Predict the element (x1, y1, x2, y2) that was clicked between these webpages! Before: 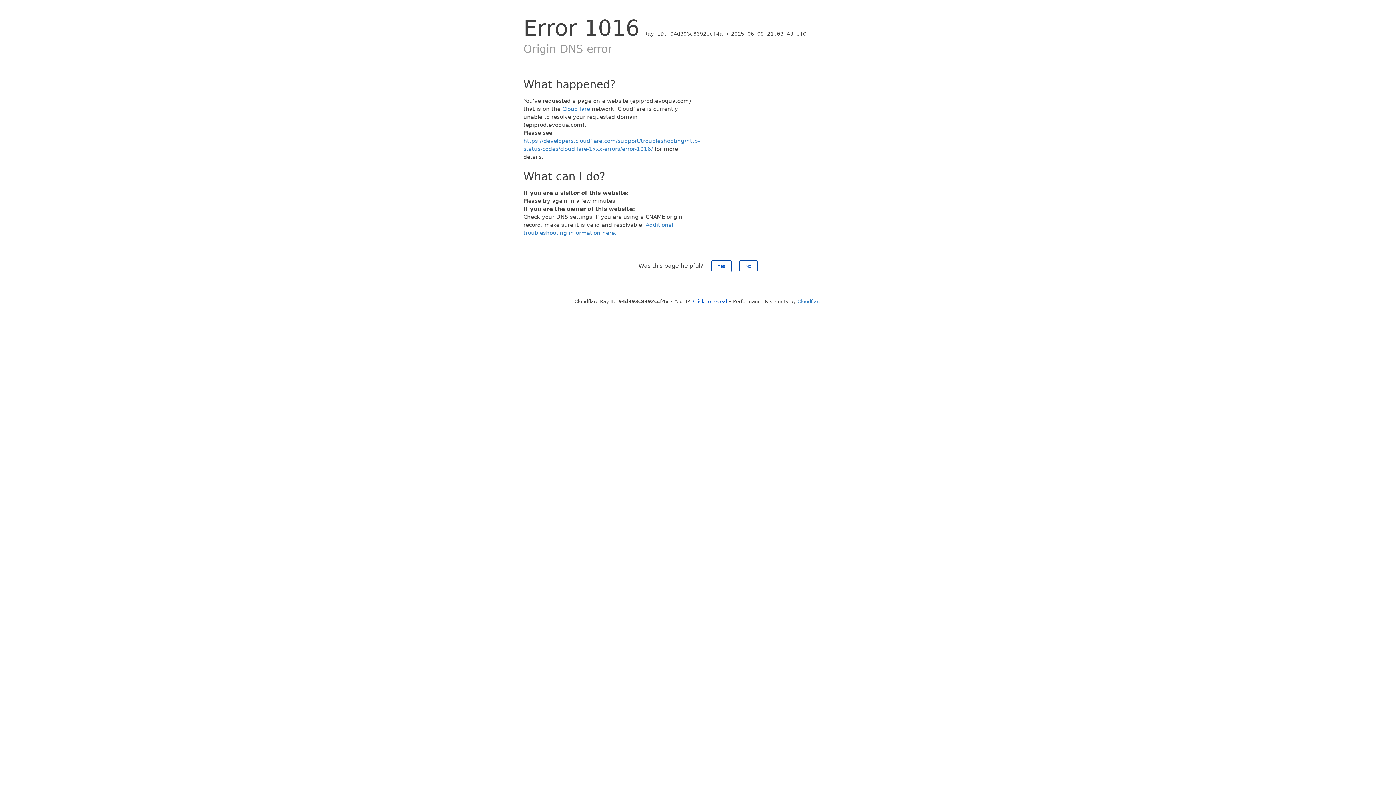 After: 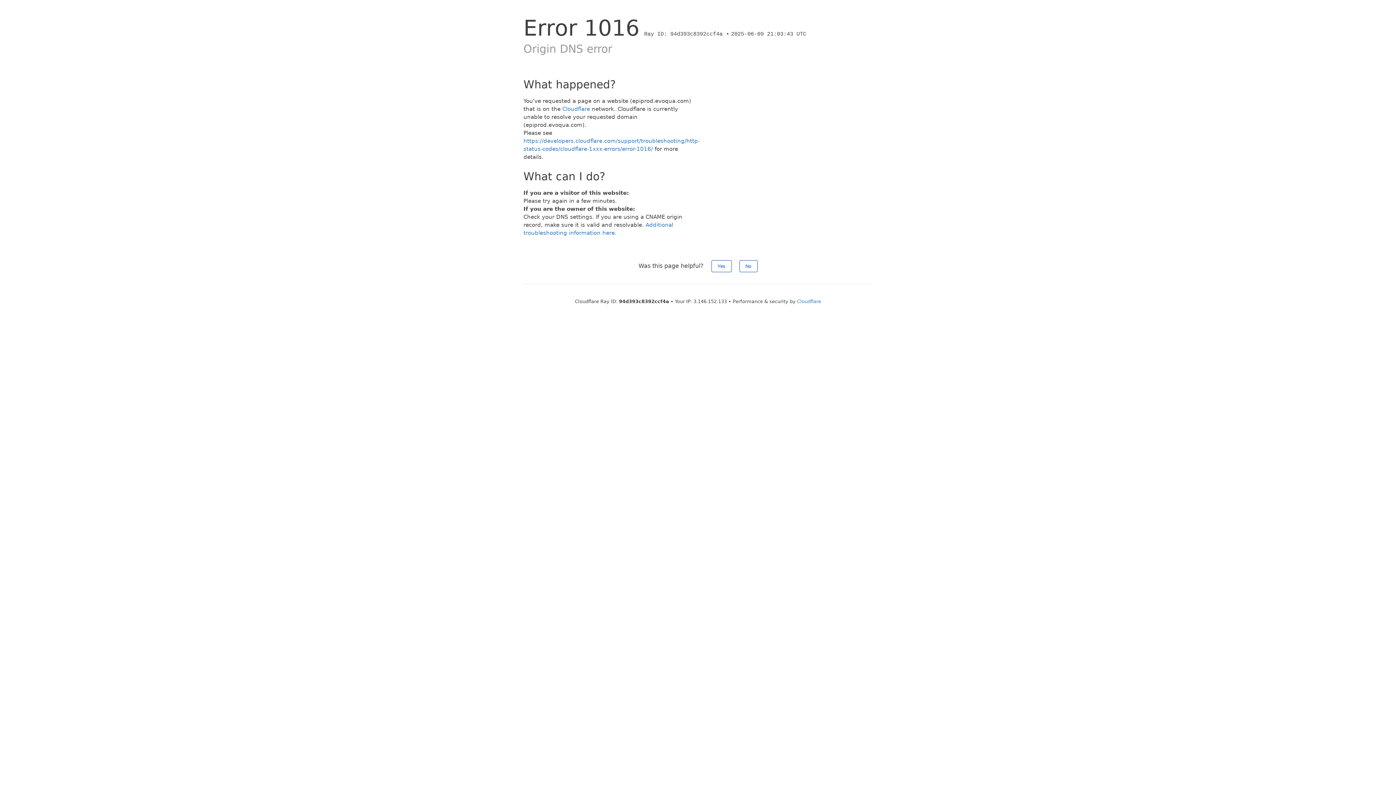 Action: label: Click to reveal bbox: (693, 298, 727, 304)